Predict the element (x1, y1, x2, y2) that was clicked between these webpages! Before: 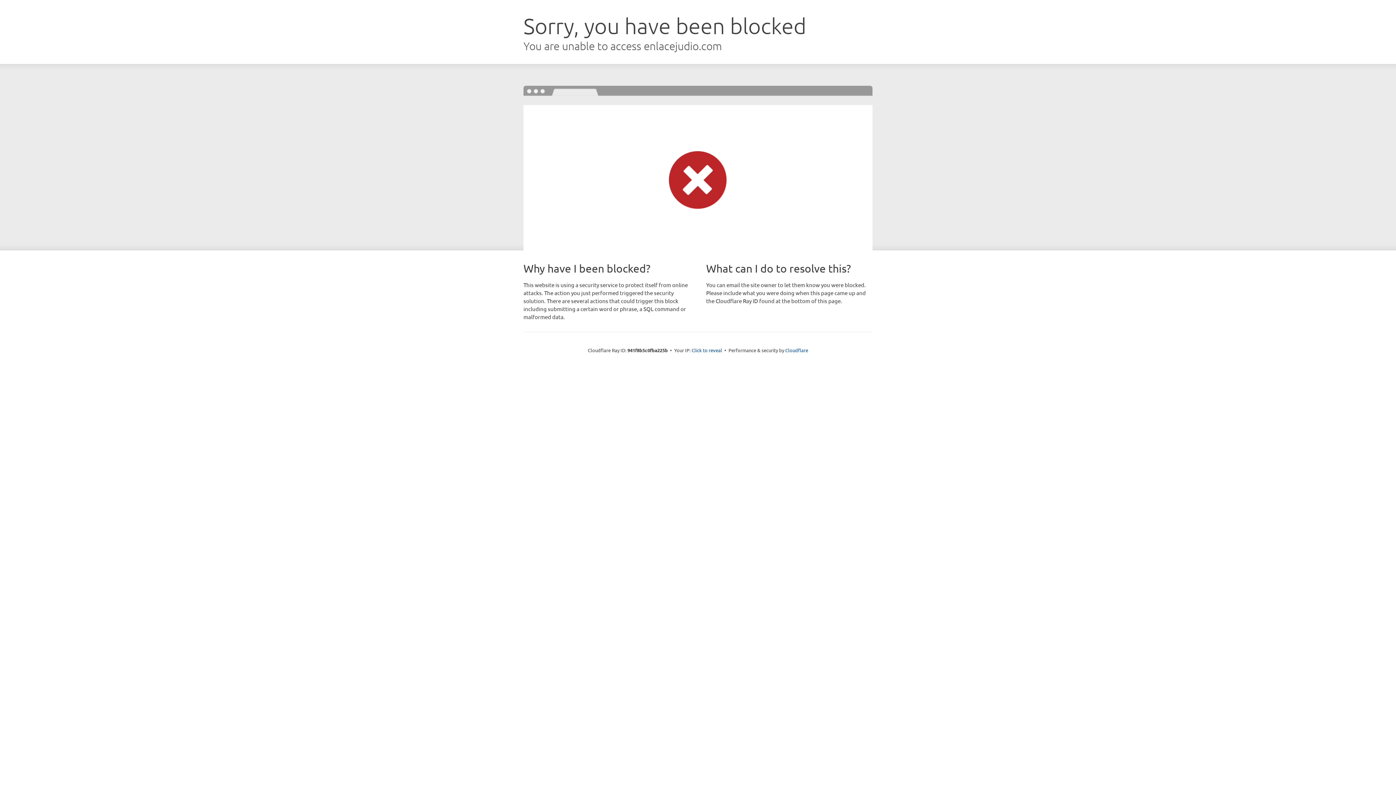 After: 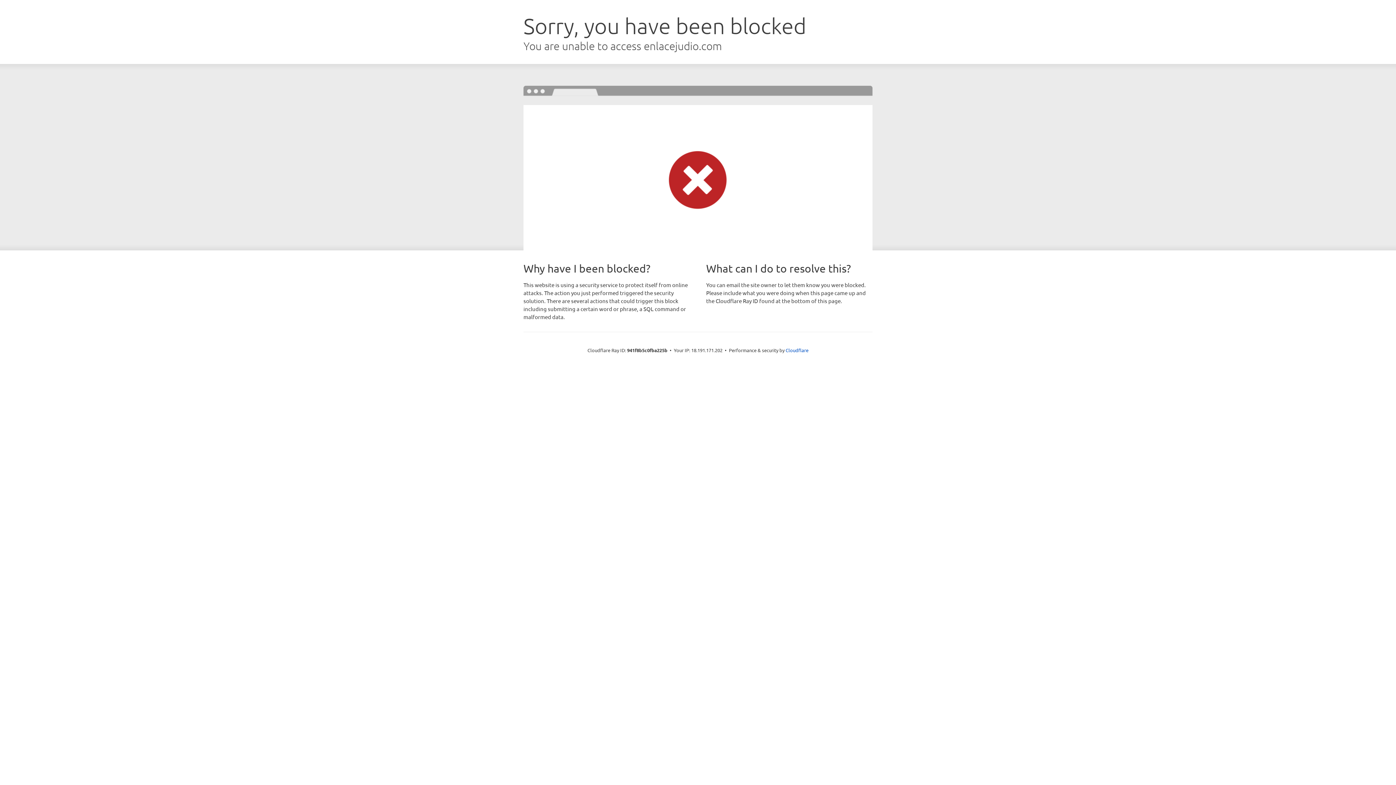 Action: label: Click to reveal bbox: (691, 346, 722, 353)